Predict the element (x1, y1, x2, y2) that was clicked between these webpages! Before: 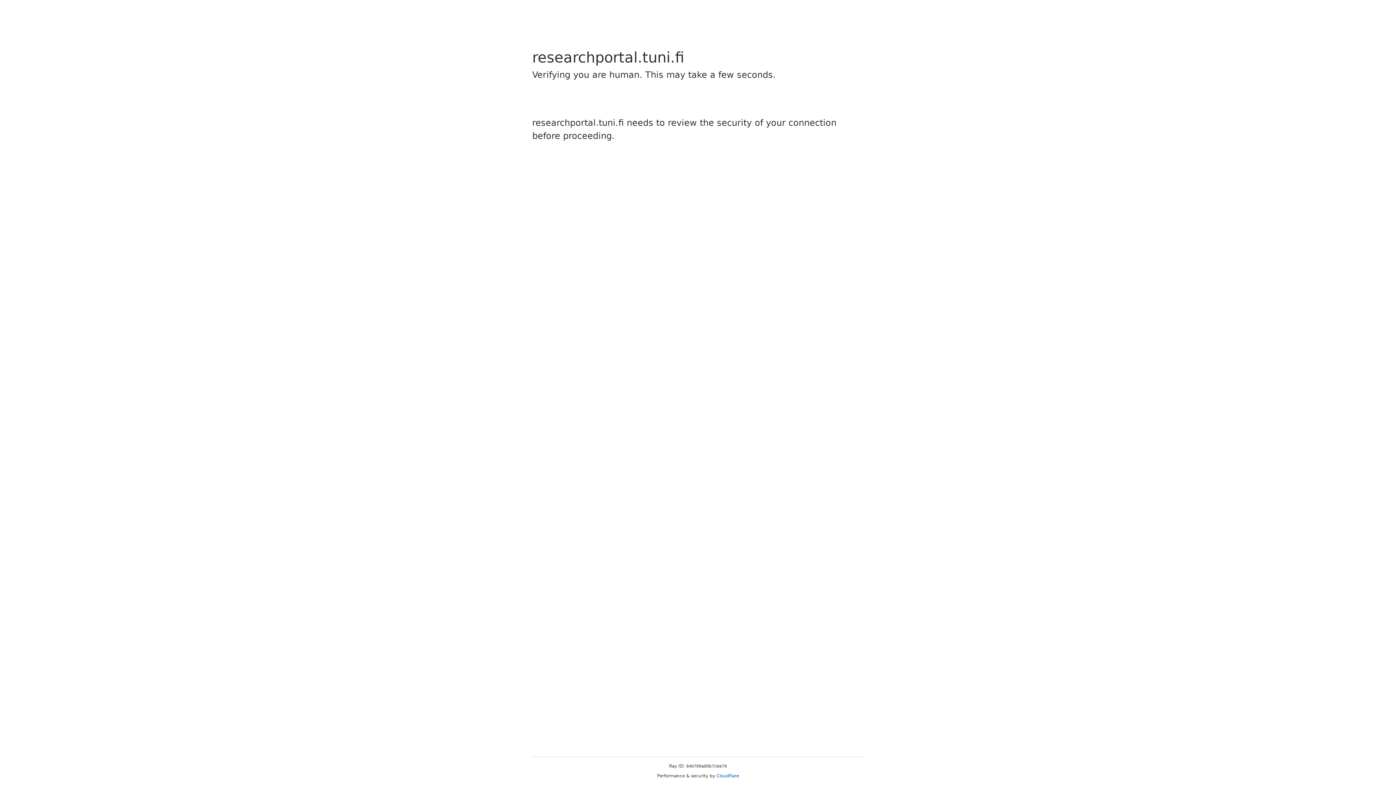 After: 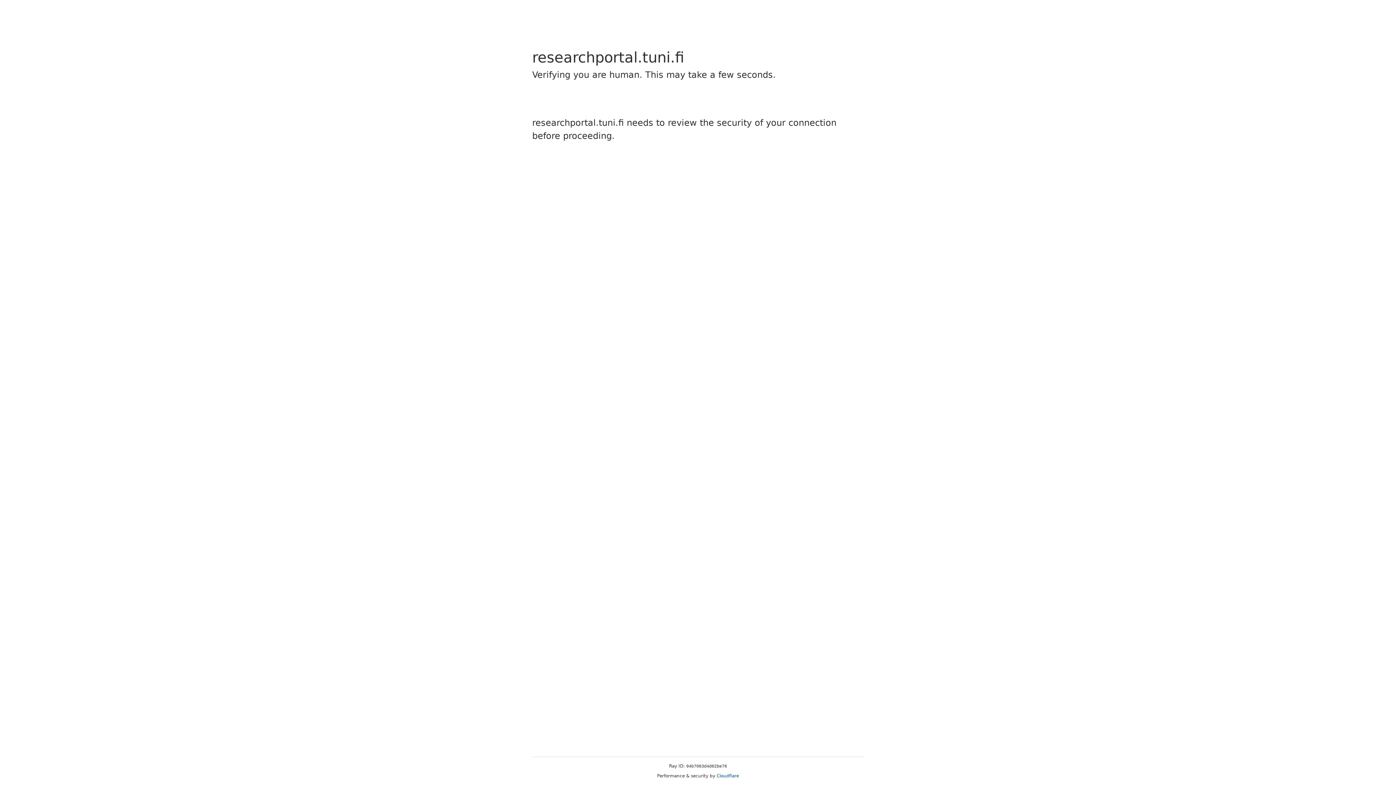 Action: bbox: (716, 773, 739, 778) label: Cloudflare